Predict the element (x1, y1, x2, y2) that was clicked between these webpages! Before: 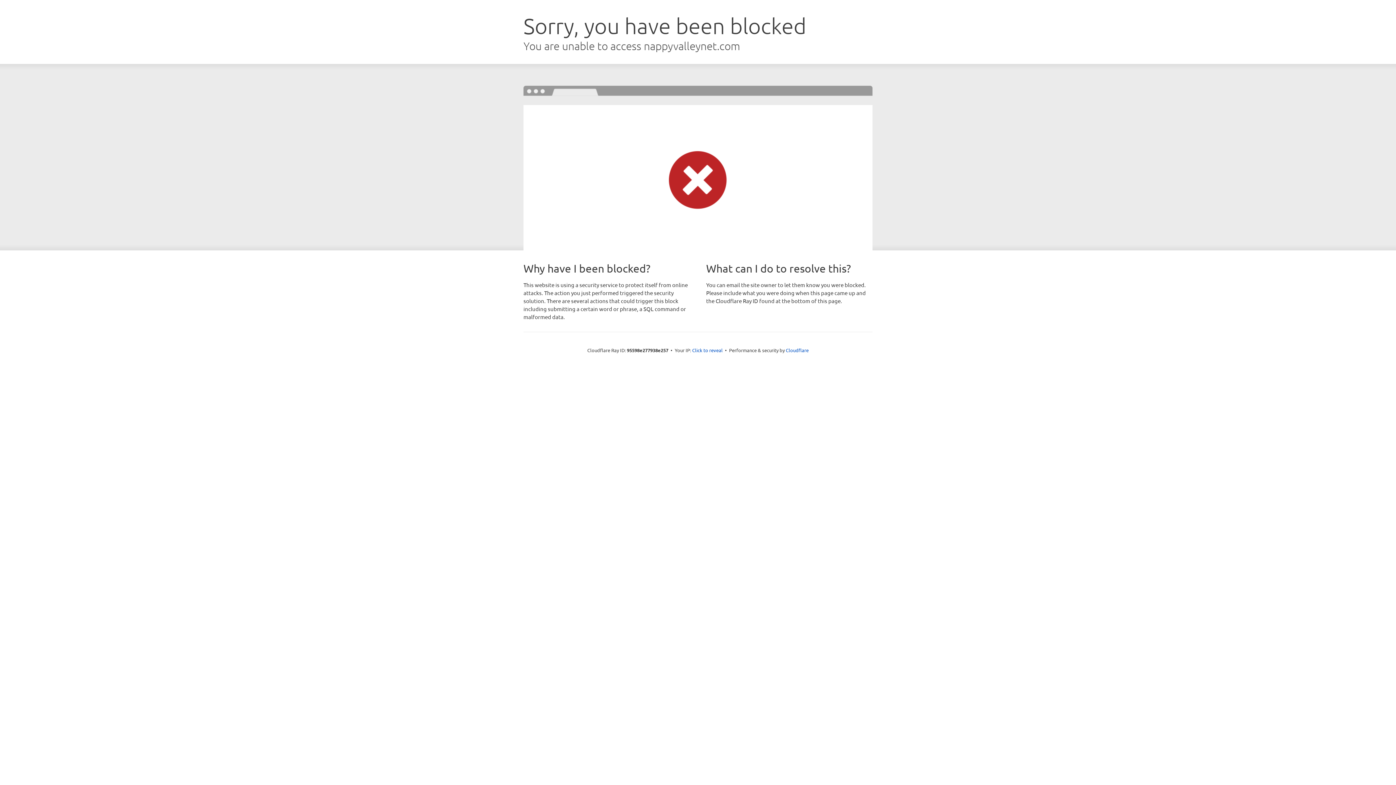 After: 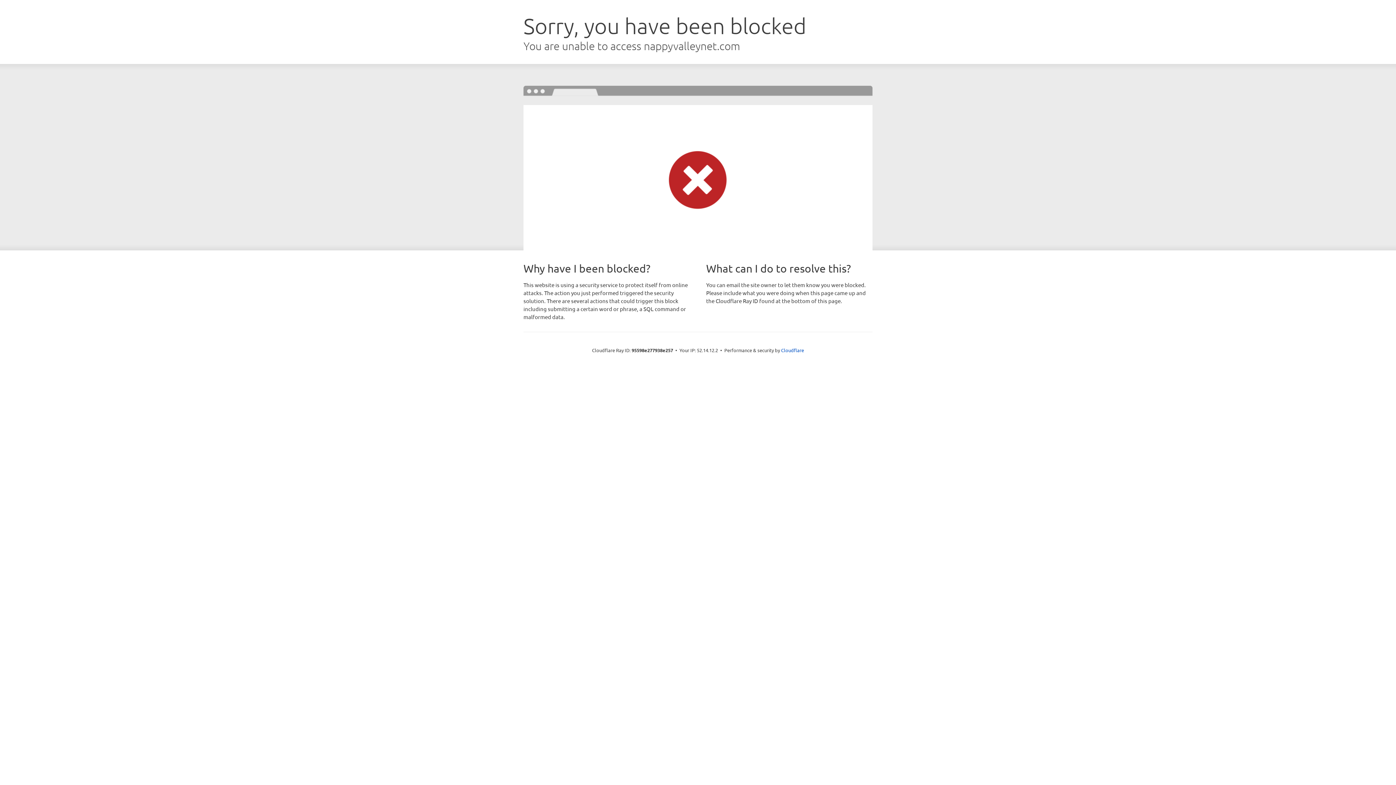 Action: label: Click to reveal bbox: (692, 346, 722, 353)